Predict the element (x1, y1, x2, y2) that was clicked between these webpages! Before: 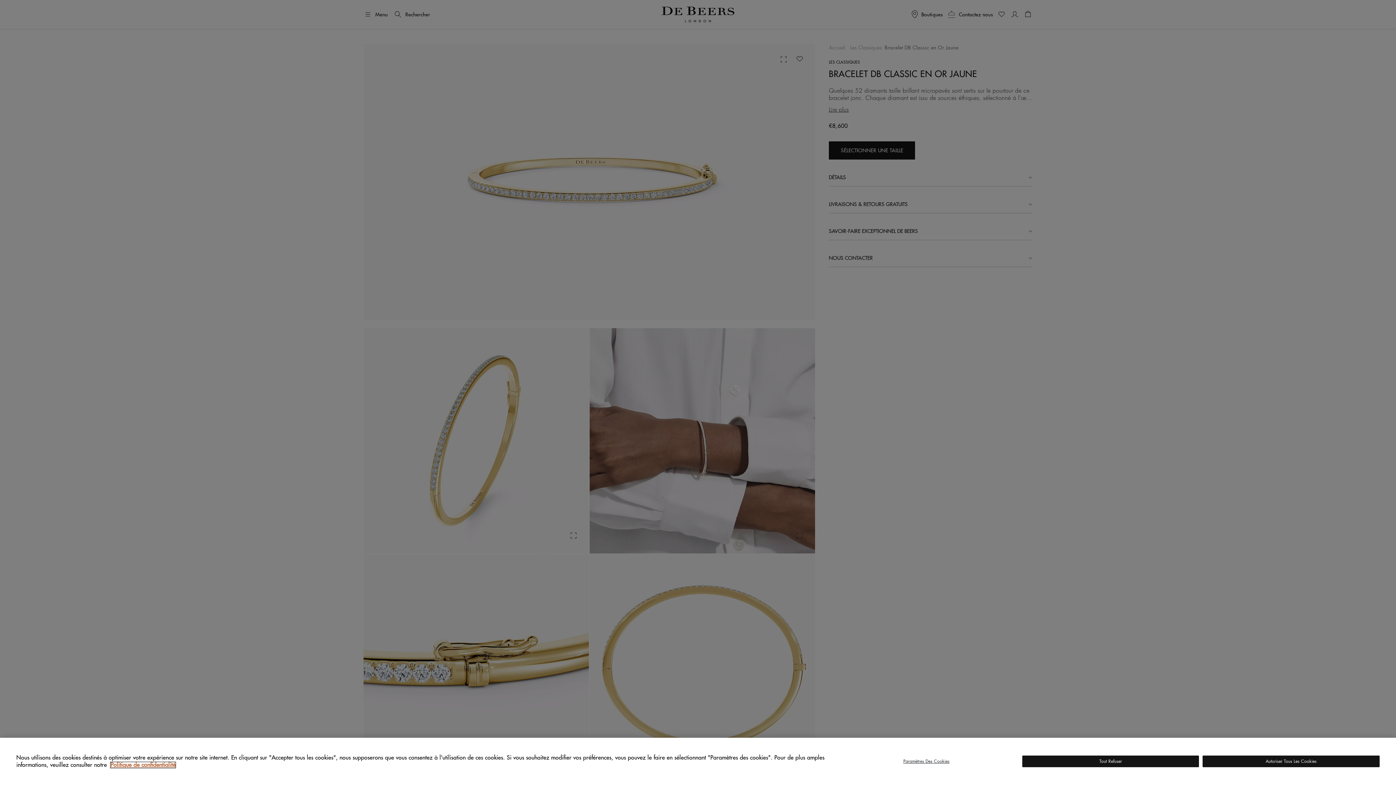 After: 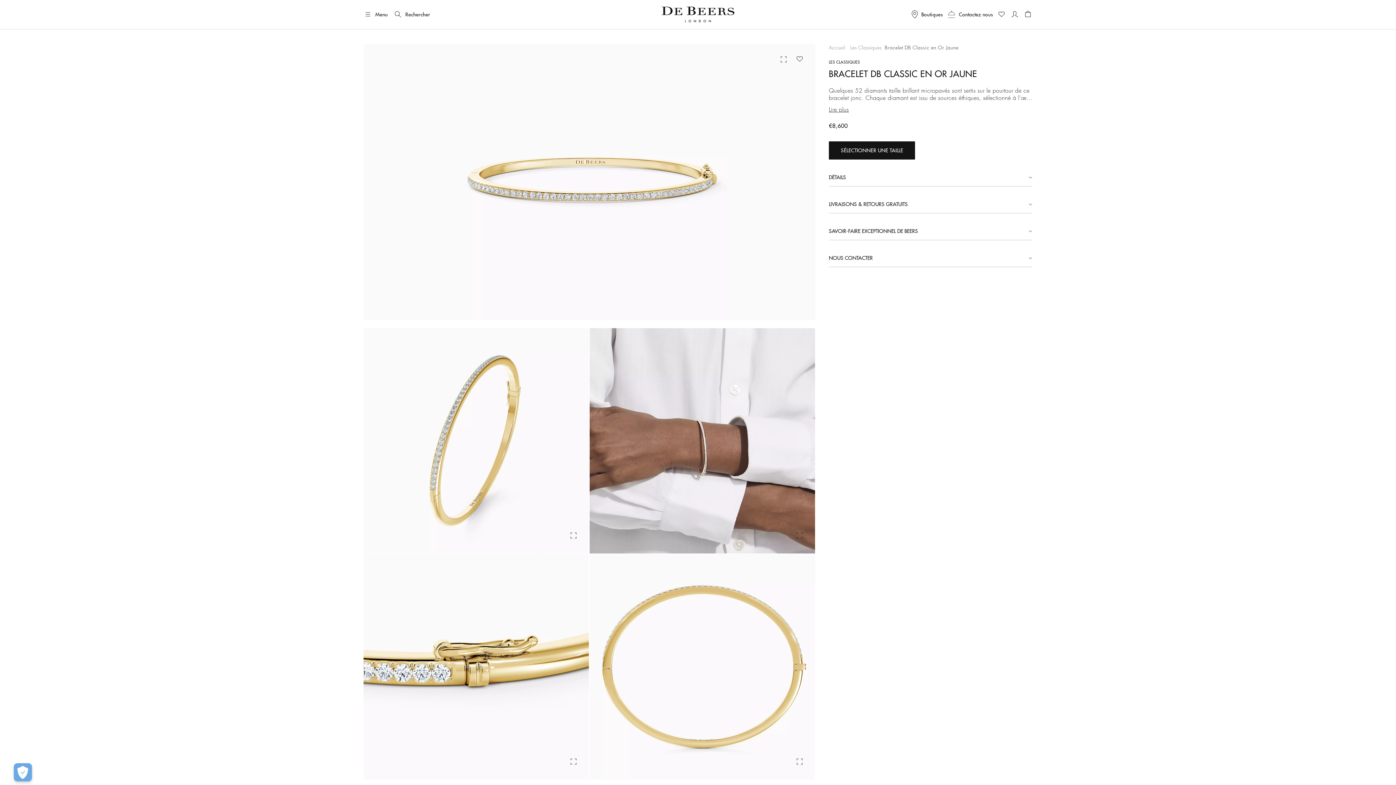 Action: label: Tout Refuser bbox: (1022, 756, 1199, 767)